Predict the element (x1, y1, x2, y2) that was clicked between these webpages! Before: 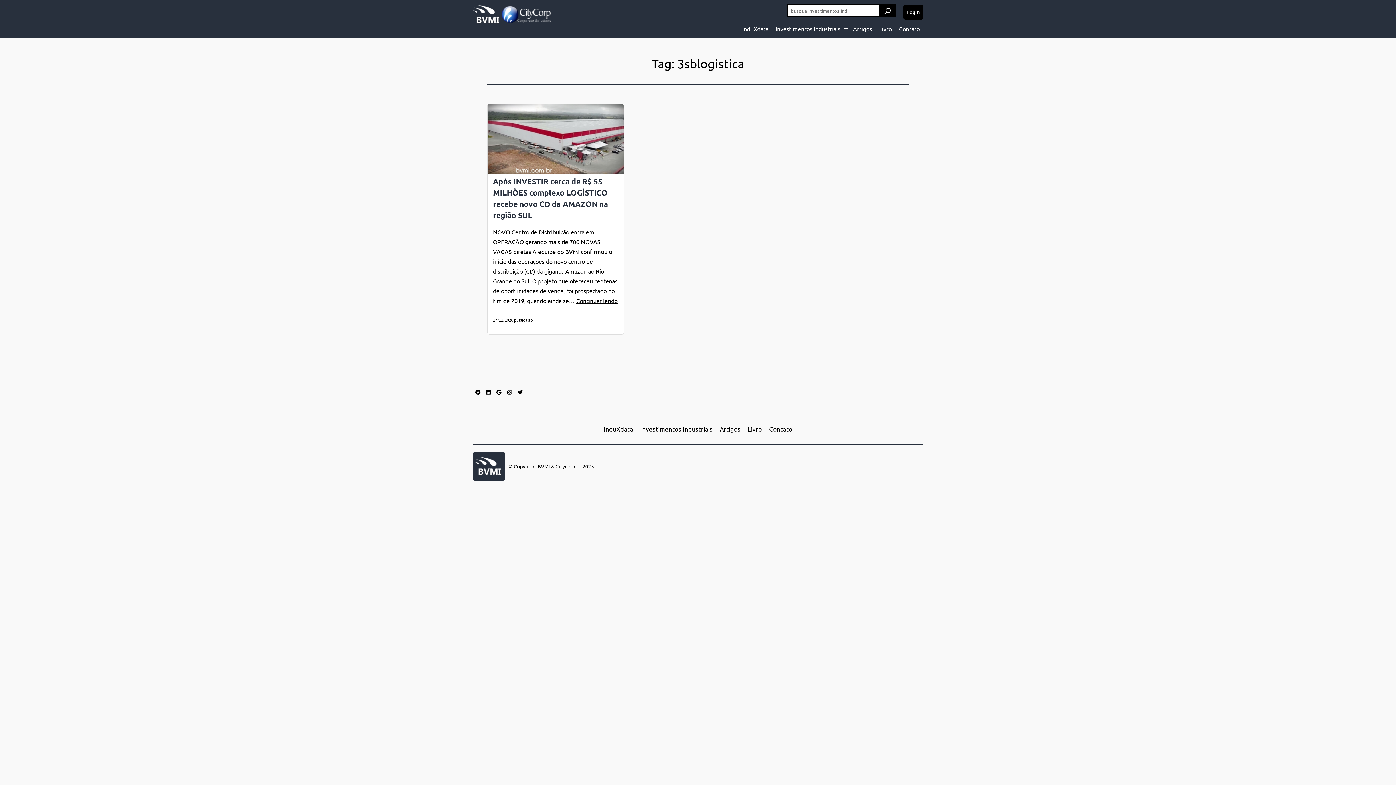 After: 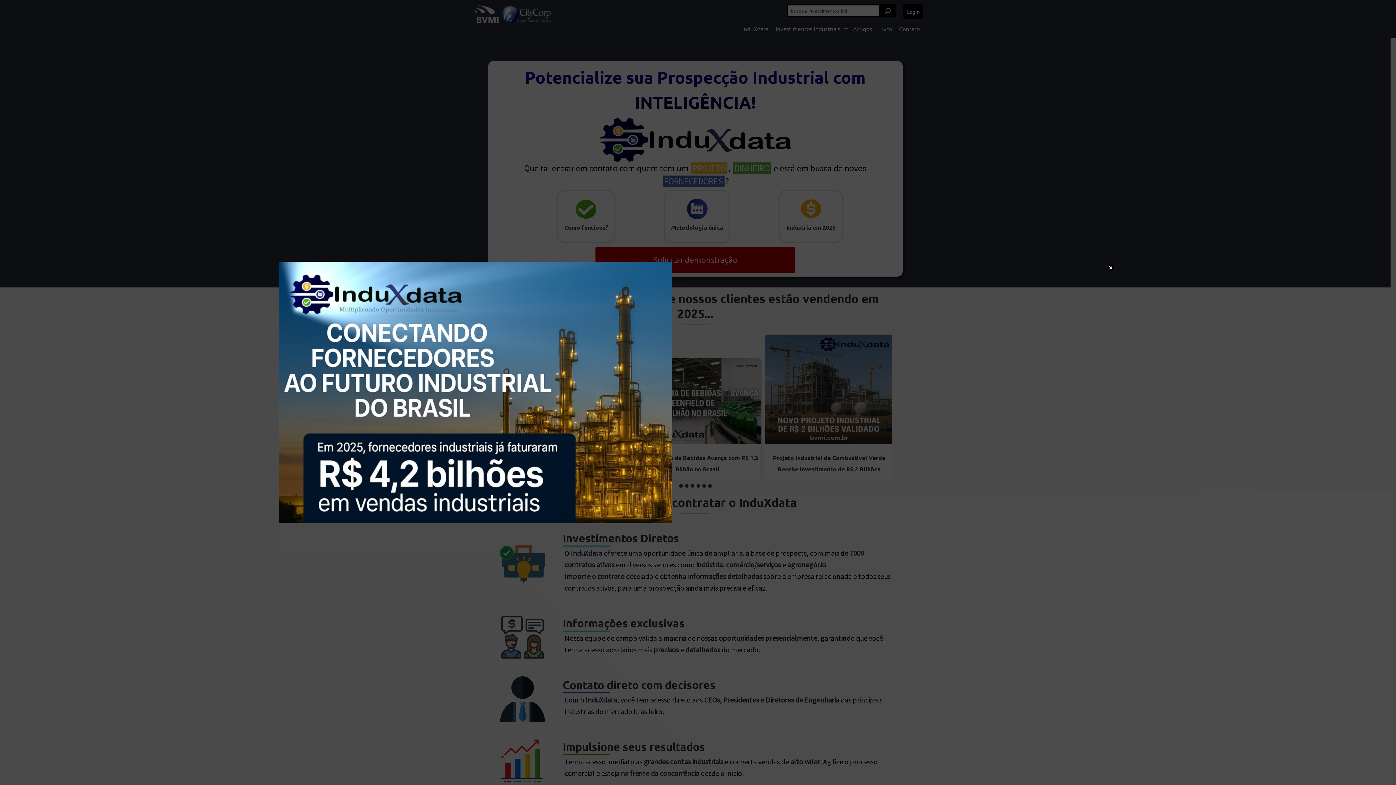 Action: label: InduXdata bbox: (600, 420, 636, 437)